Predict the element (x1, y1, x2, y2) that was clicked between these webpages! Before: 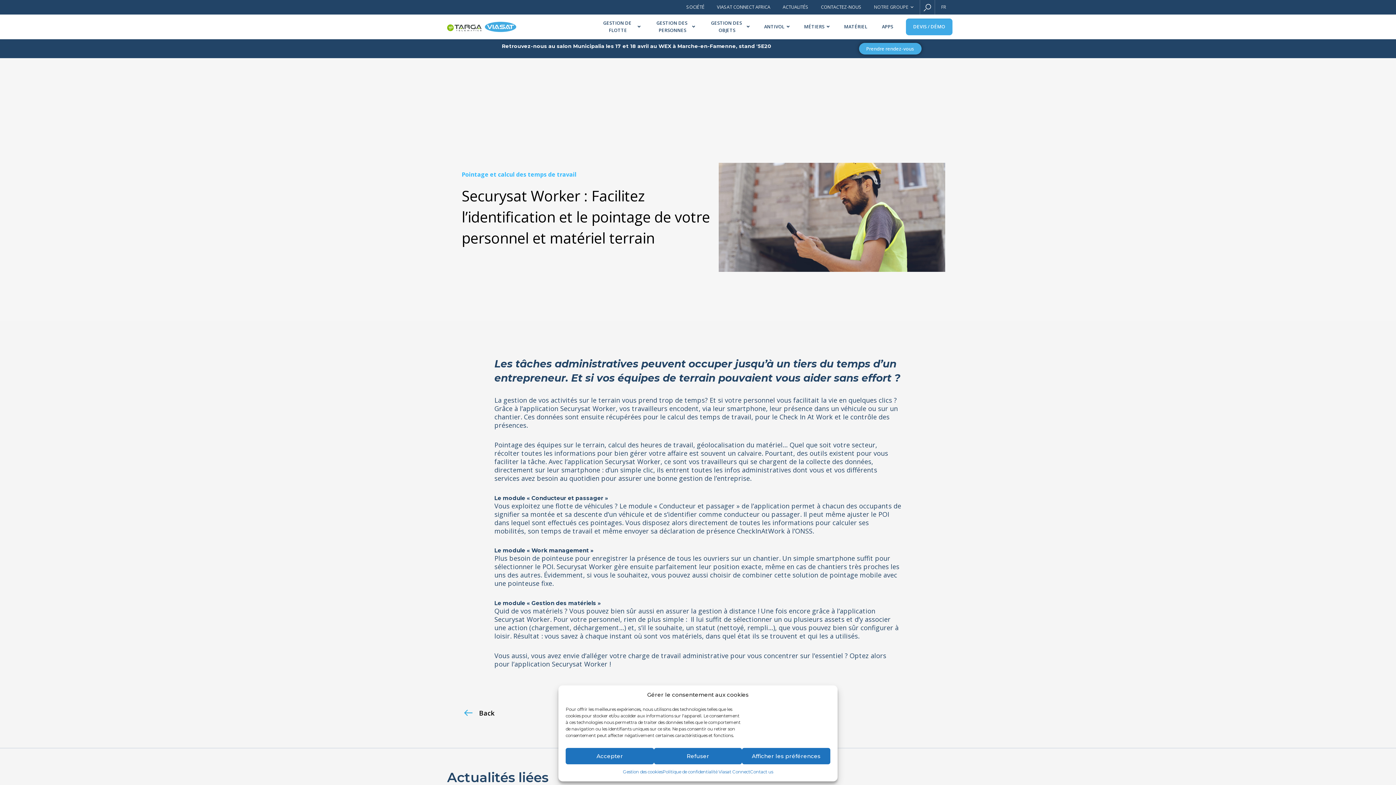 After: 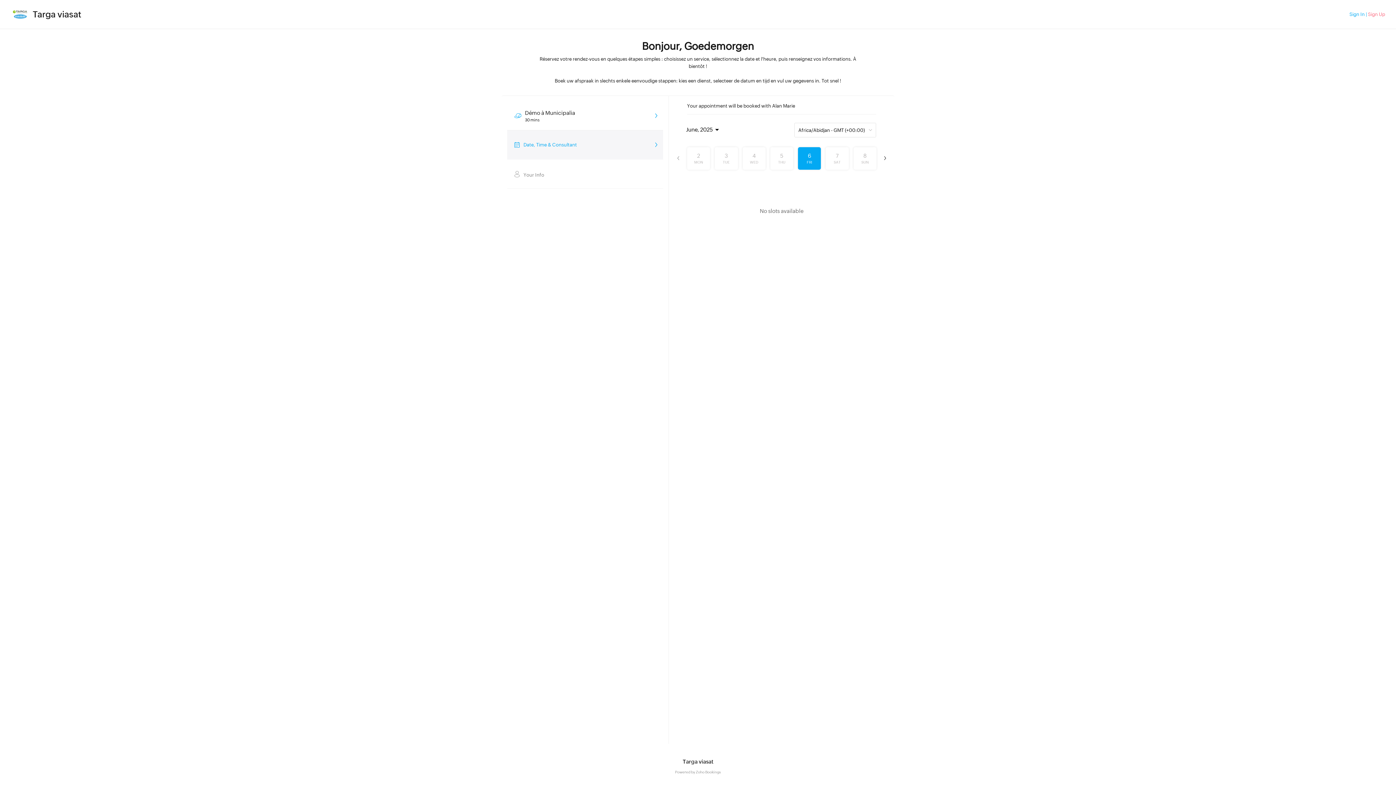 Action: label: Prendre rendez-vous bbox: (859, 42, 921, 54)